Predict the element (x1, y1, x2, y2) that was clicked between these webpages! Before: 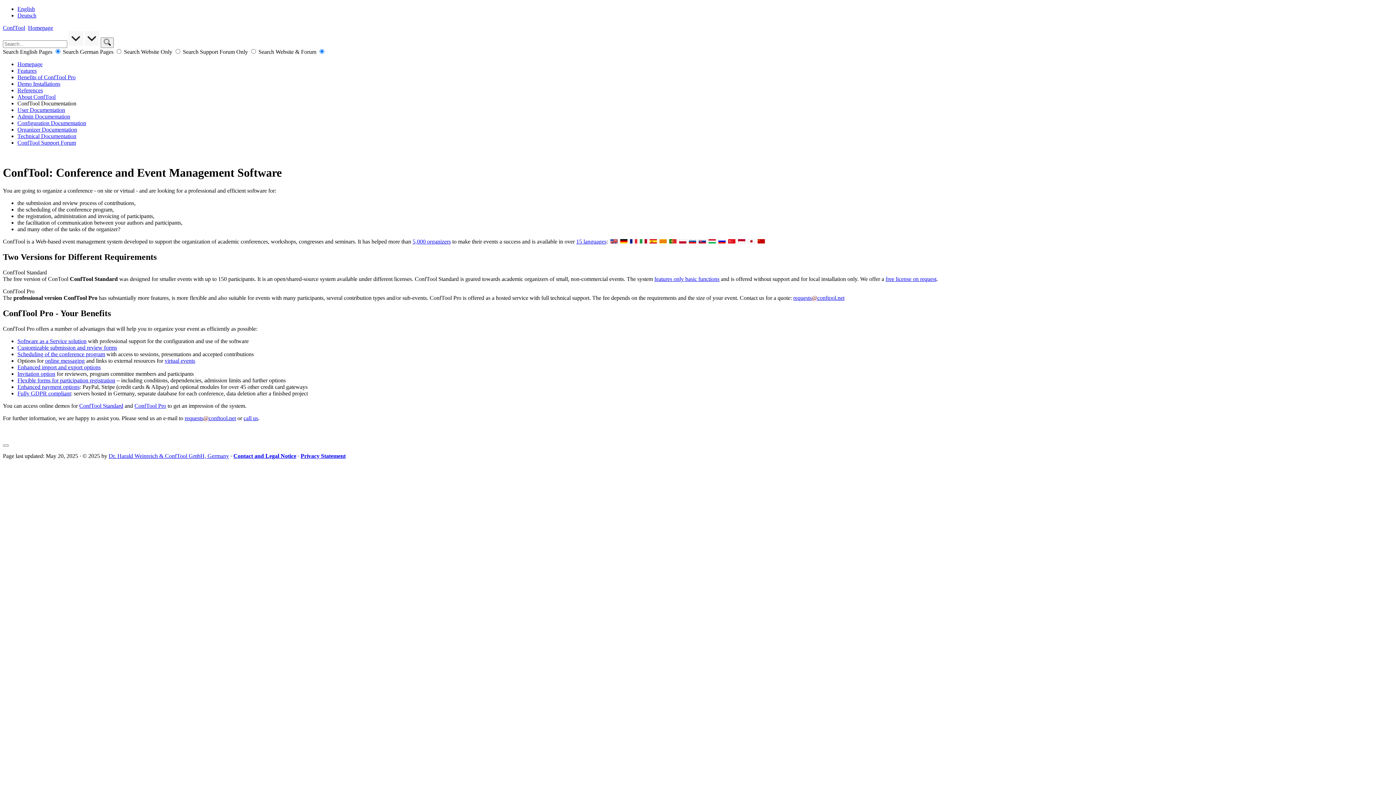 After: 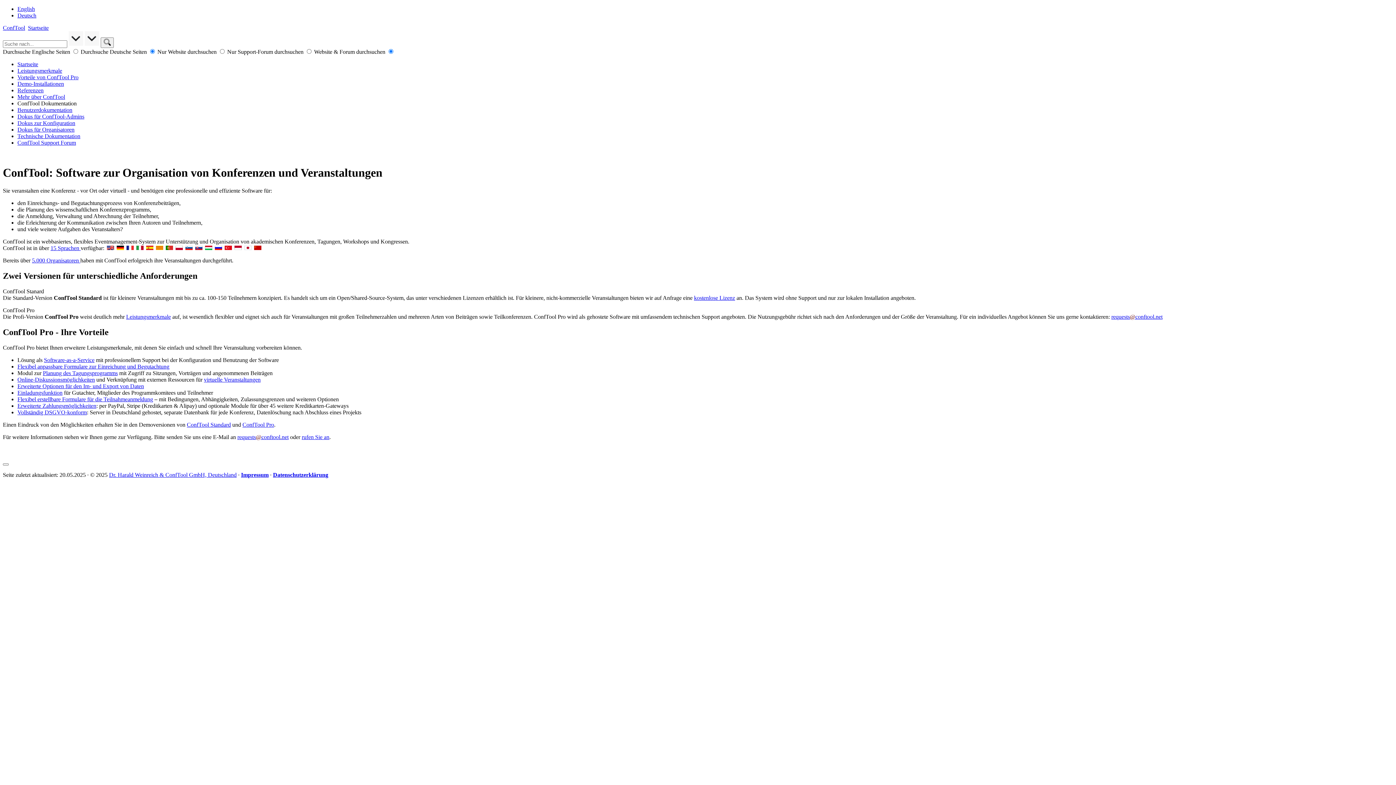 Action: bbox: (17, 12, 36, 18) label: Deutsch